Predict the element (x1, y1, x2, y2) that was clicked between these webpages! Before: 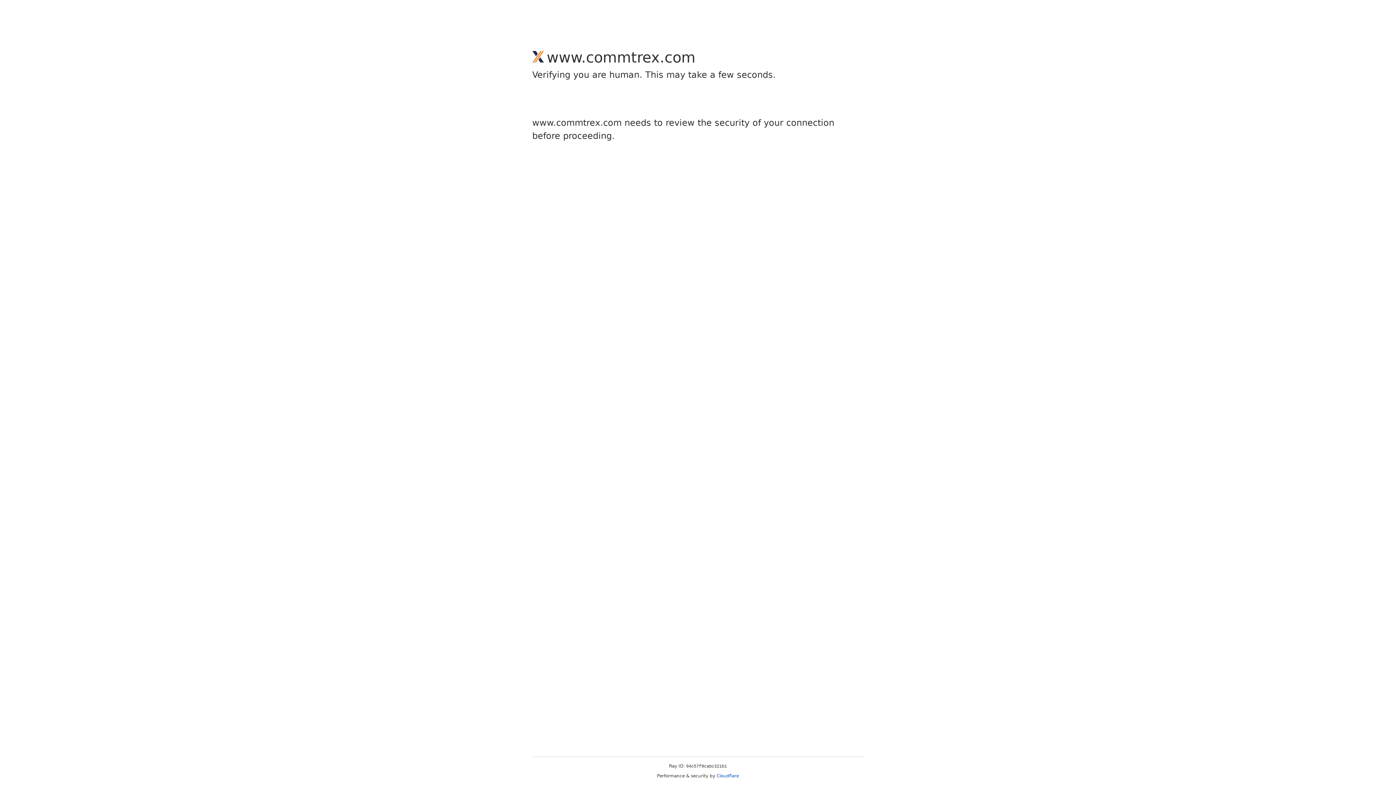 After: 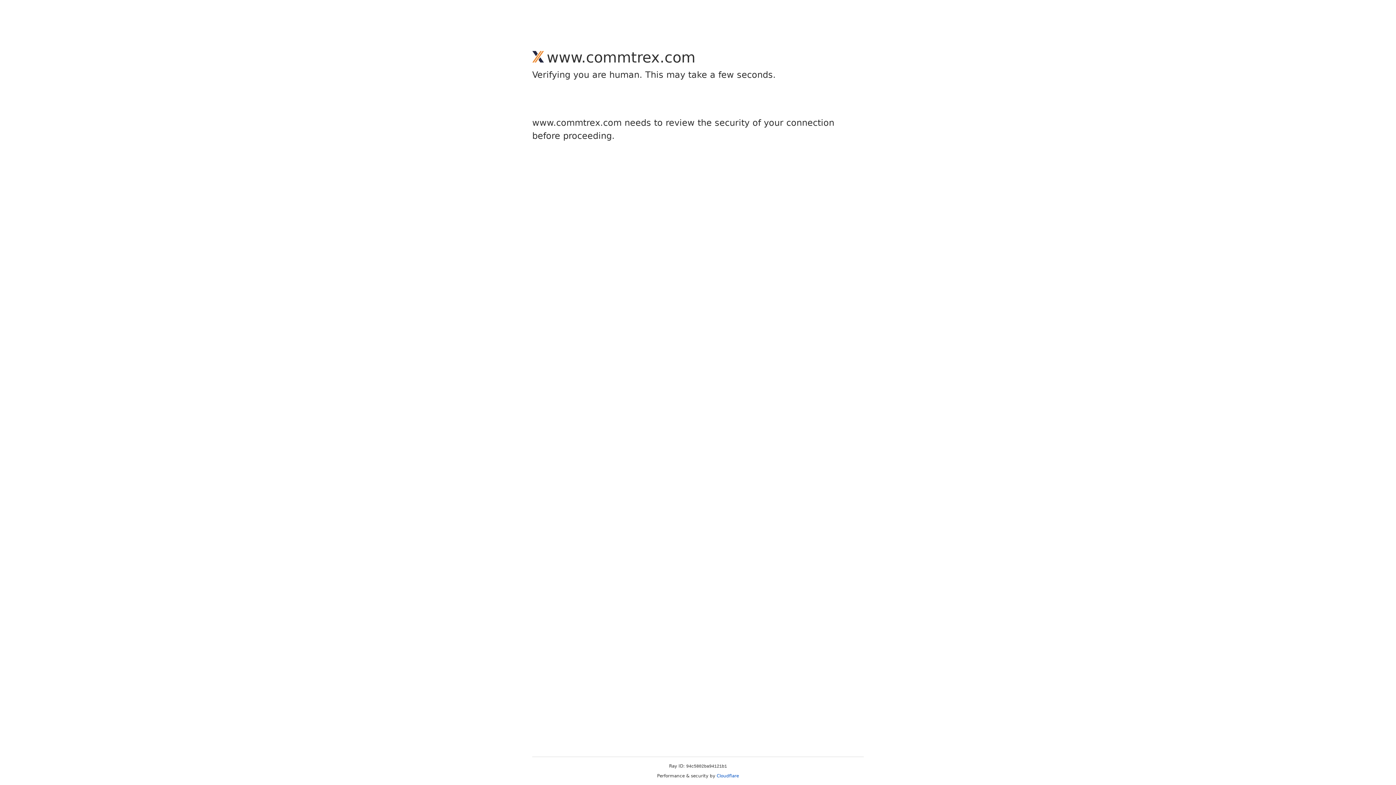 Action: bbox: (716, 773, 739, 778) label: Cloudflare